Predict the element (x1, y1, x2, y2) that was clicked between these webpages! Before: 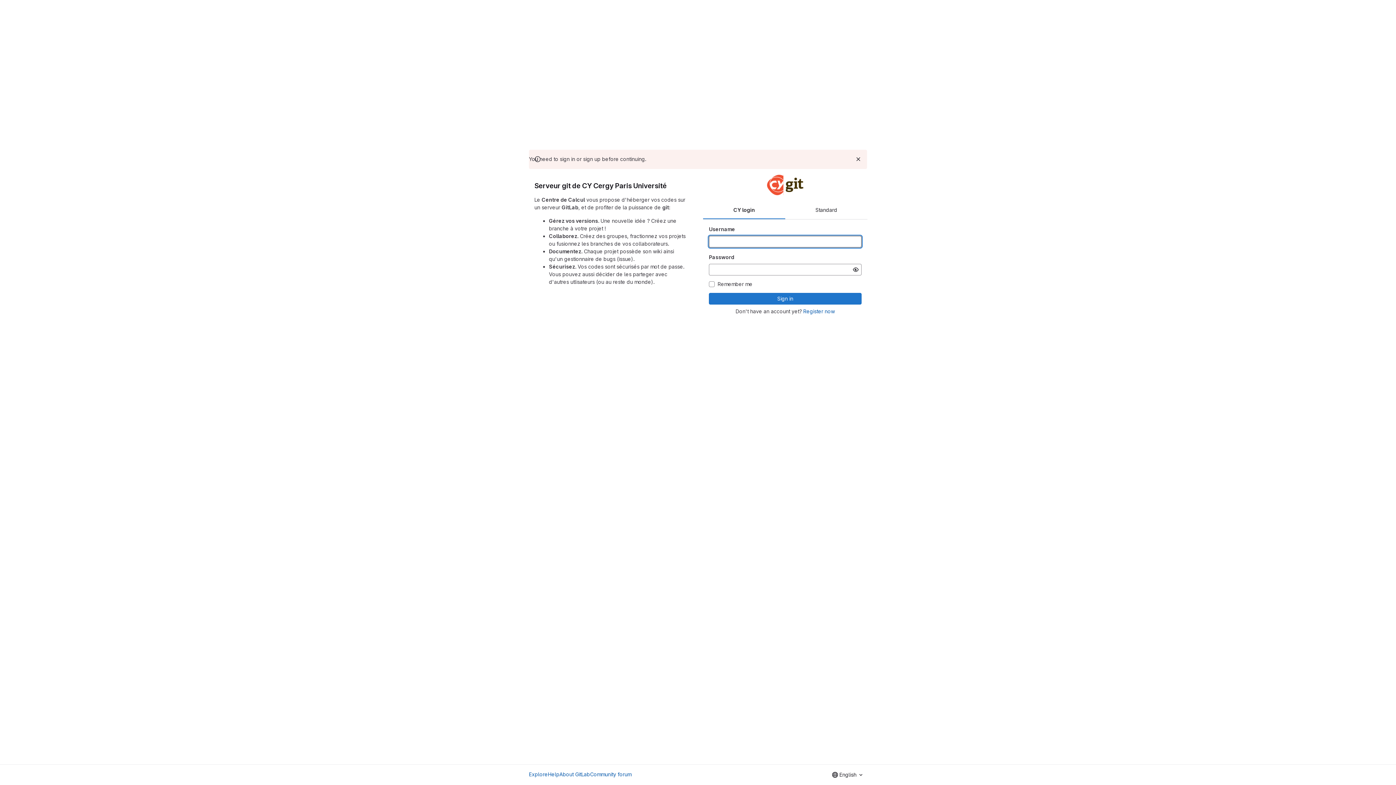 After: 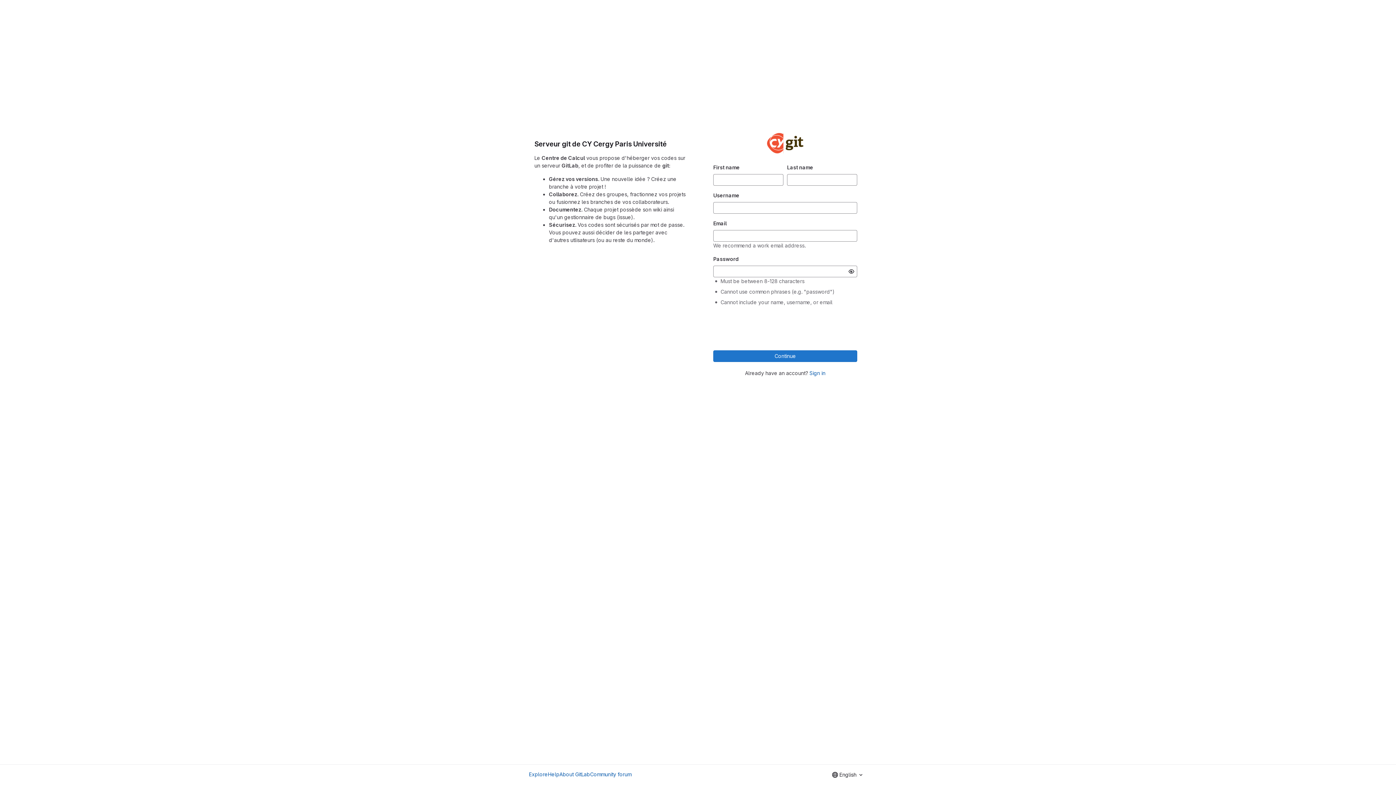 Action: label: Register now bbox: (803, 308, 835, 314)